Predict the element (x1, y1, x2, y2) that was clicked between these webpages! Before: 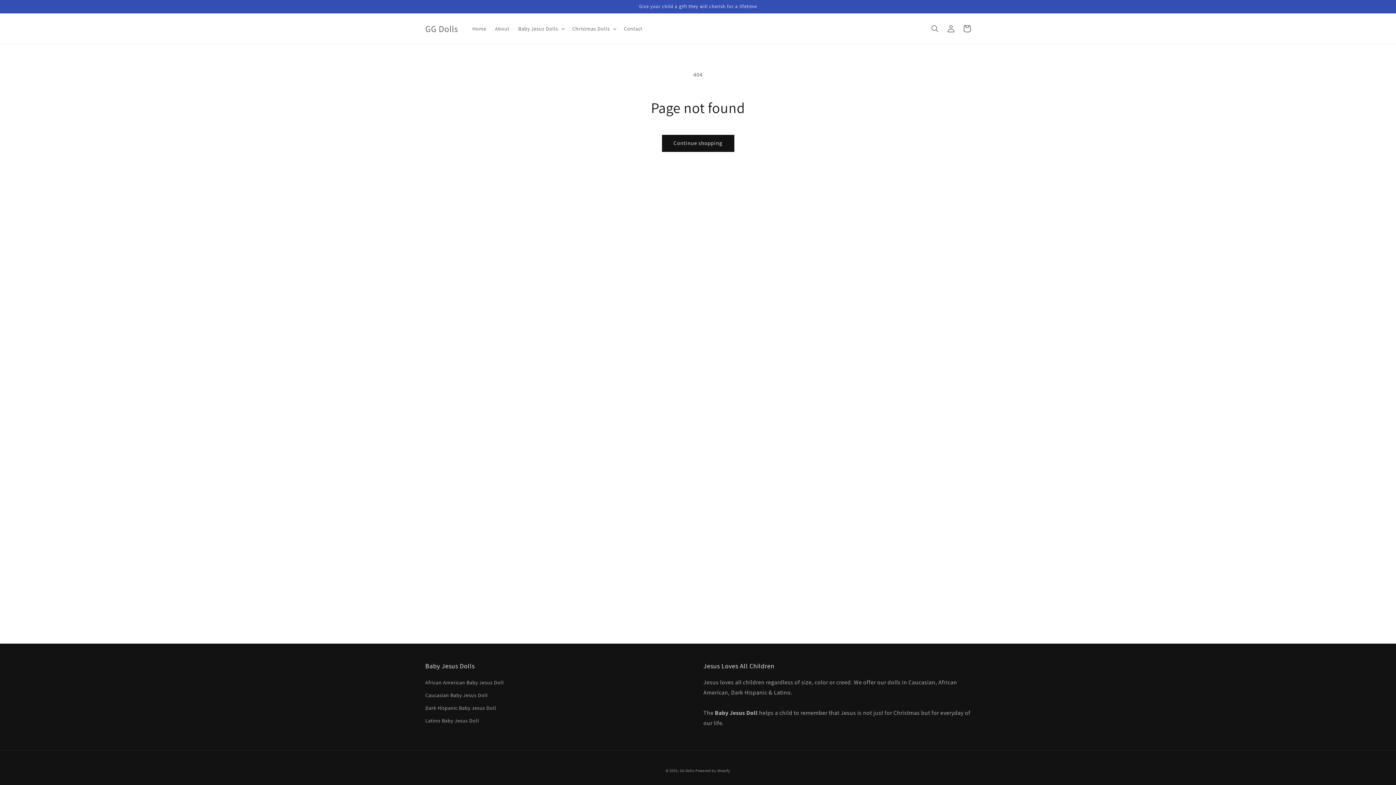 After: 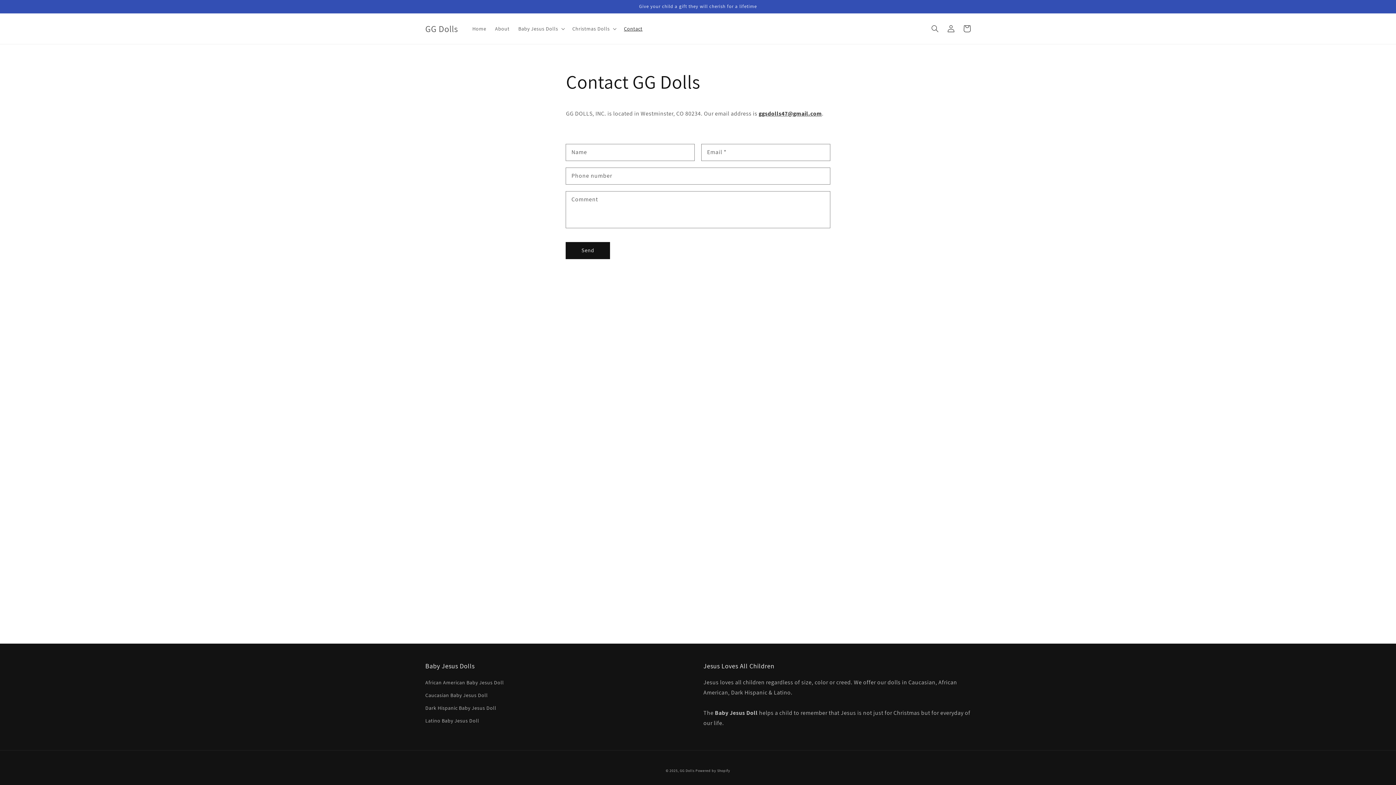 Action: bbox: (619, 21, 647, 36) label: Contact